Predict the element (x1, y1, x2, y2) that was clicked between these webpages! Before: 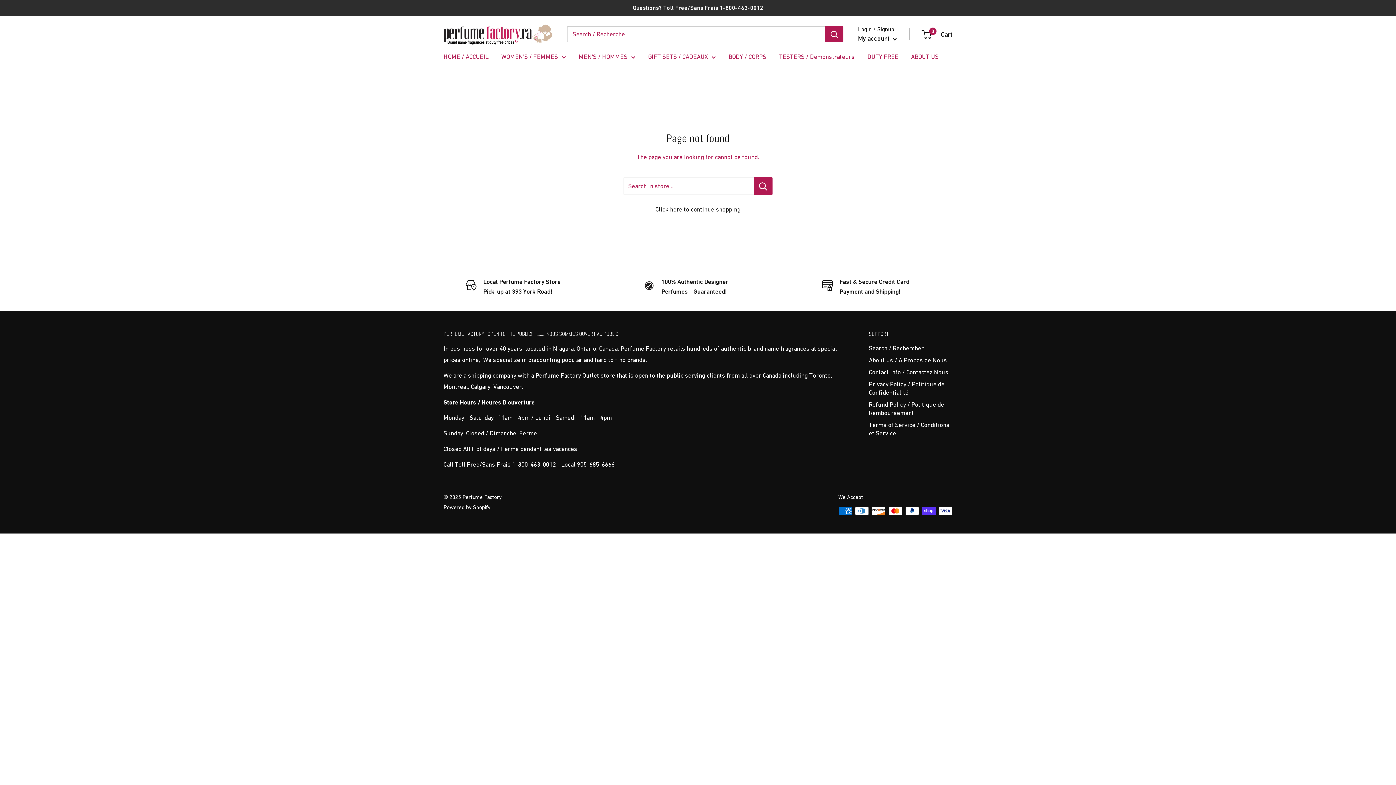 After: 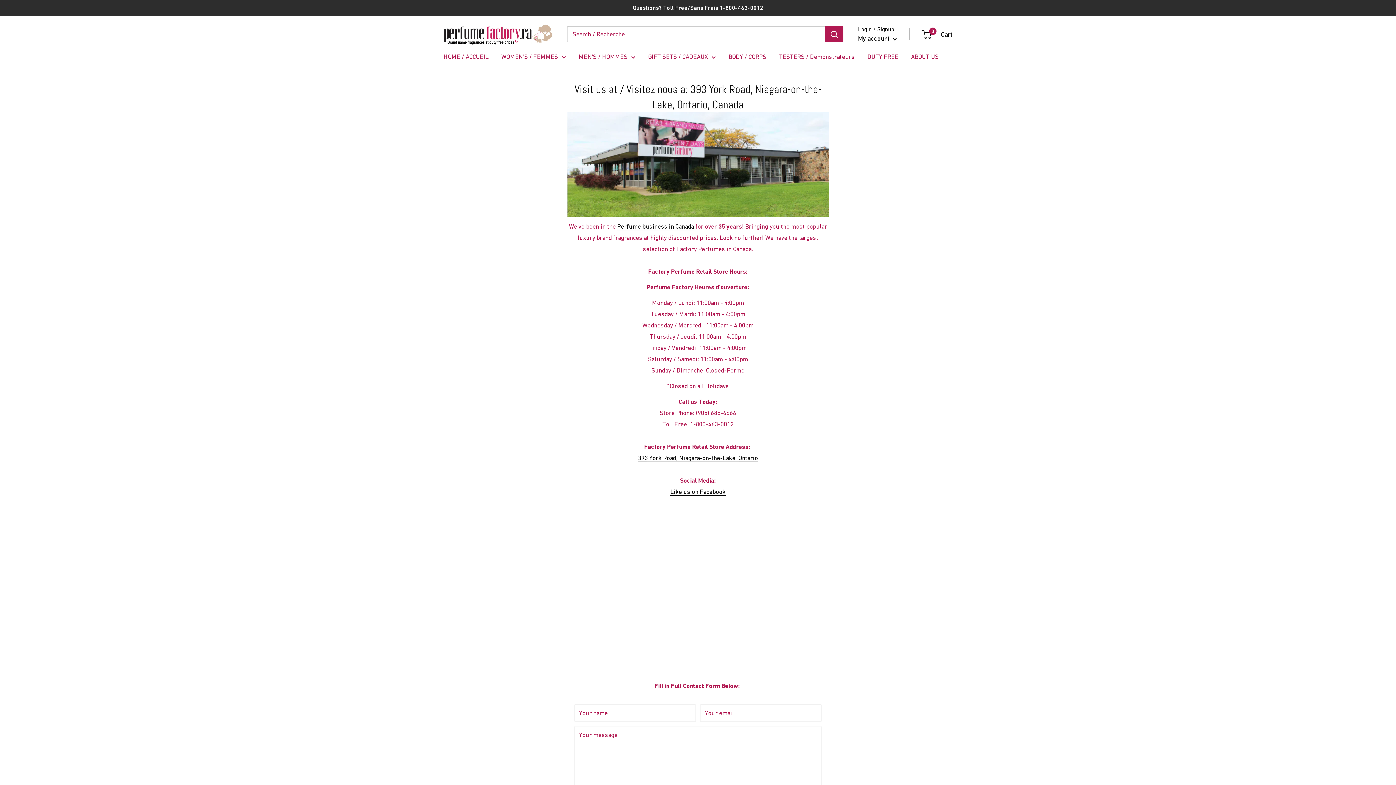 Action: bbox: (869, 366, 952, 378) label: Contact Info / Contactez Nous